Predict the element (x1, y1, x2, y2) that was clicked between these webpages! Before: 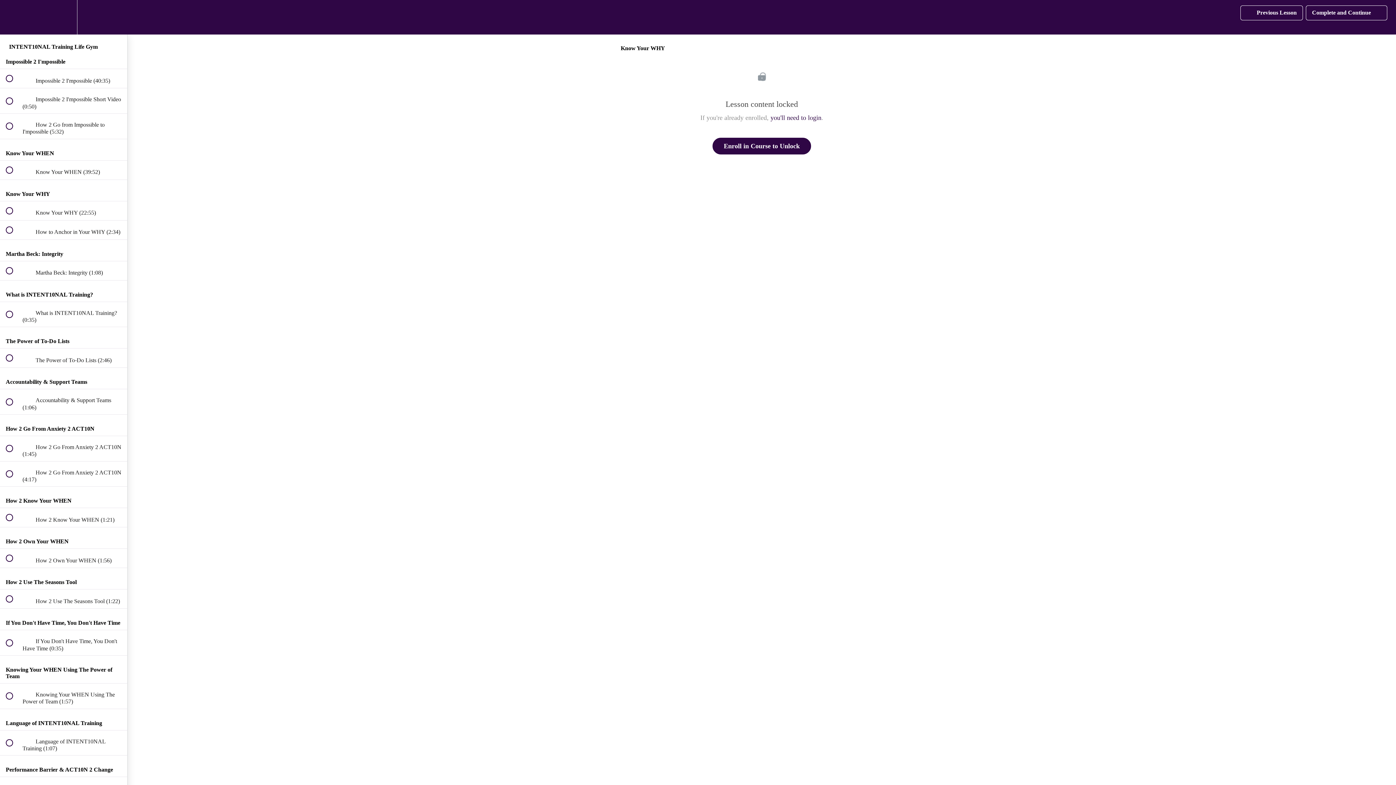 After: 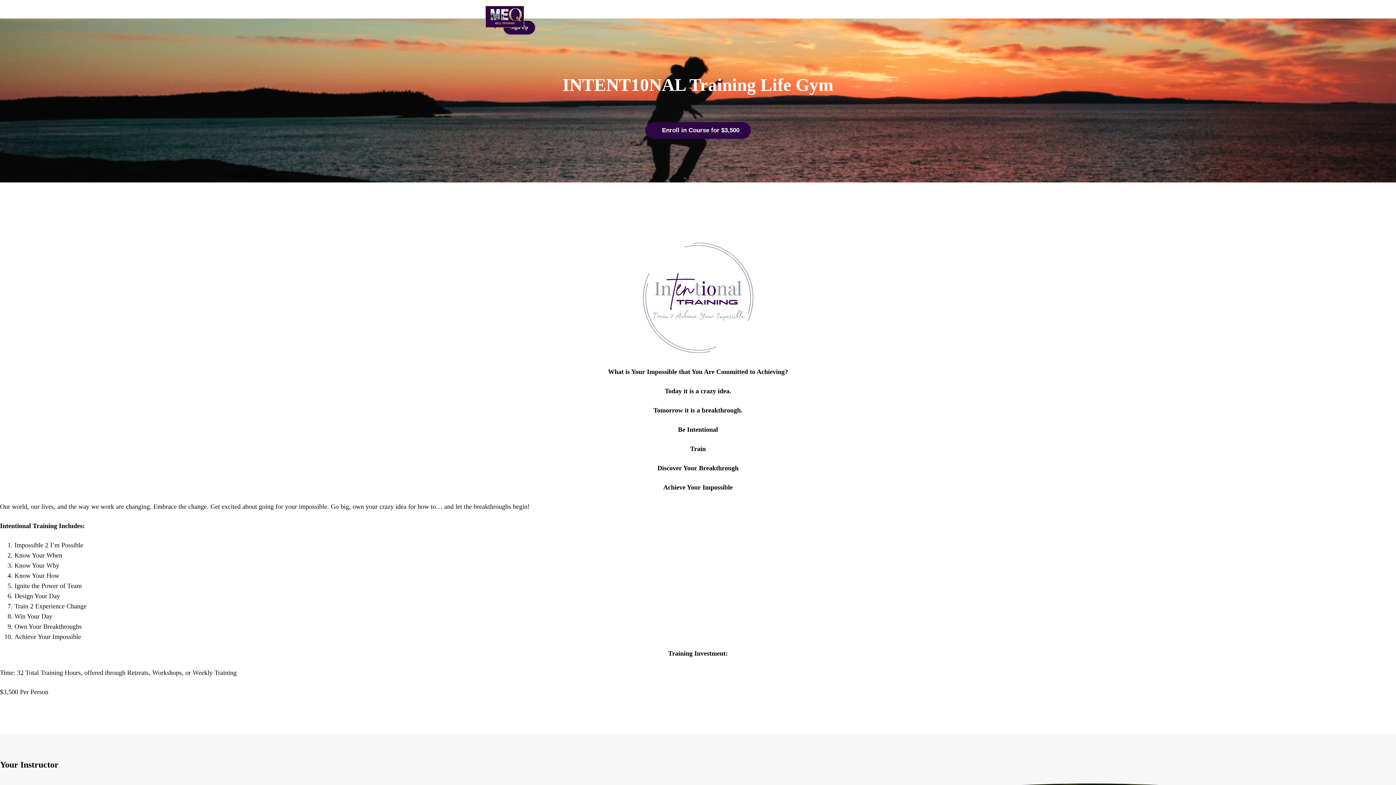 Action: bbox: (0, 0, 26, 34) label: Back to course curriculum